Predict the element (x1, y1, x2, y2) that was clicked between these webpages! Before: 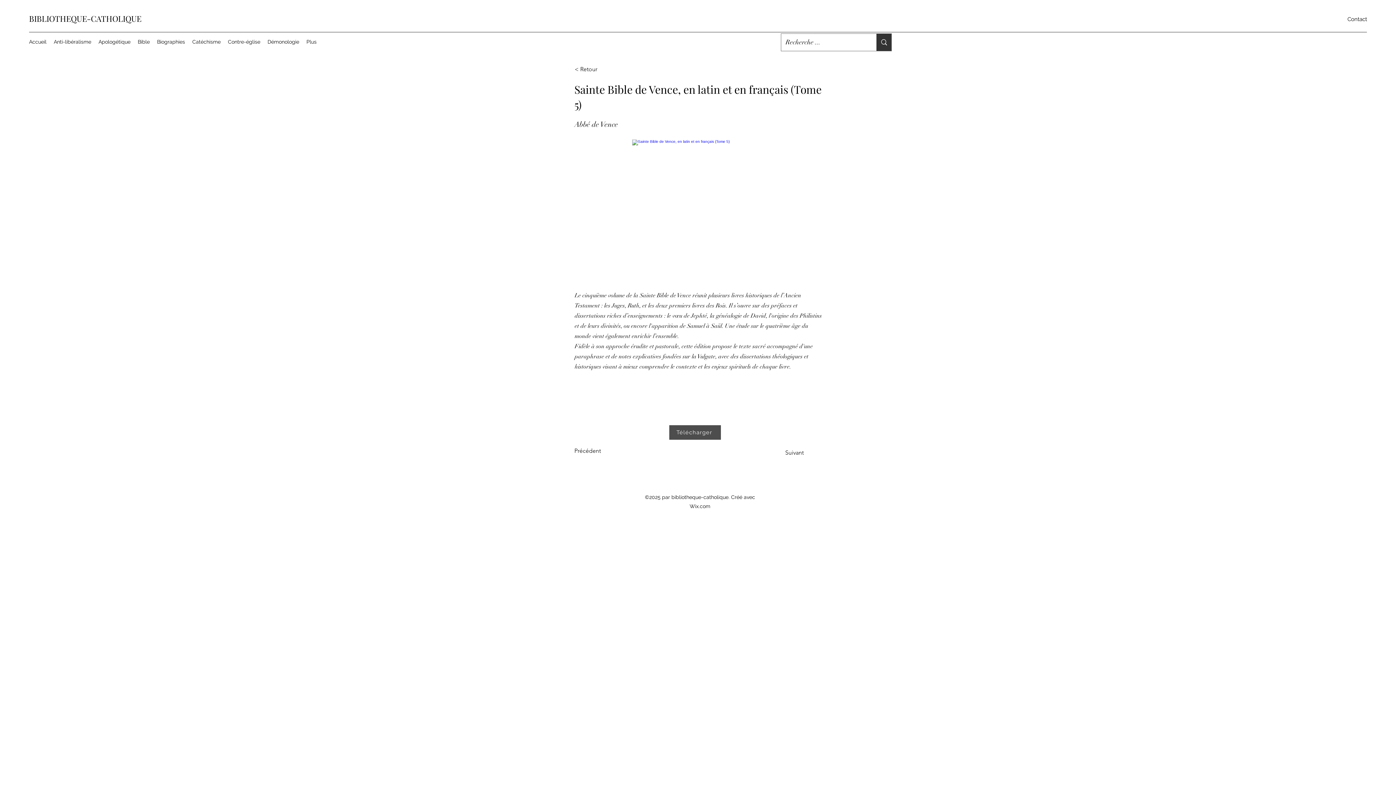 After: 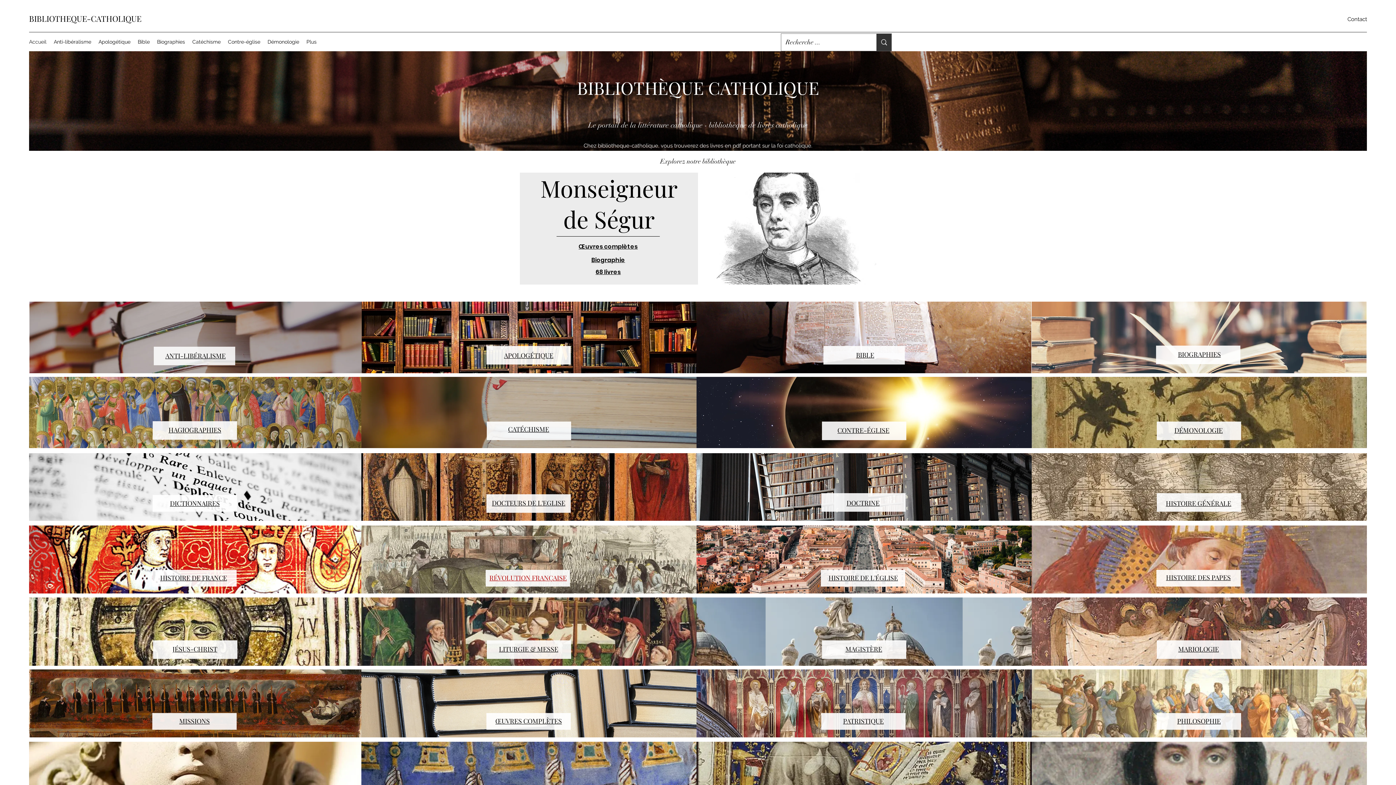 Action: bbox: (29, 13, 141, 24) label: BIBLIOTHEQUE-CATHOLIQUE